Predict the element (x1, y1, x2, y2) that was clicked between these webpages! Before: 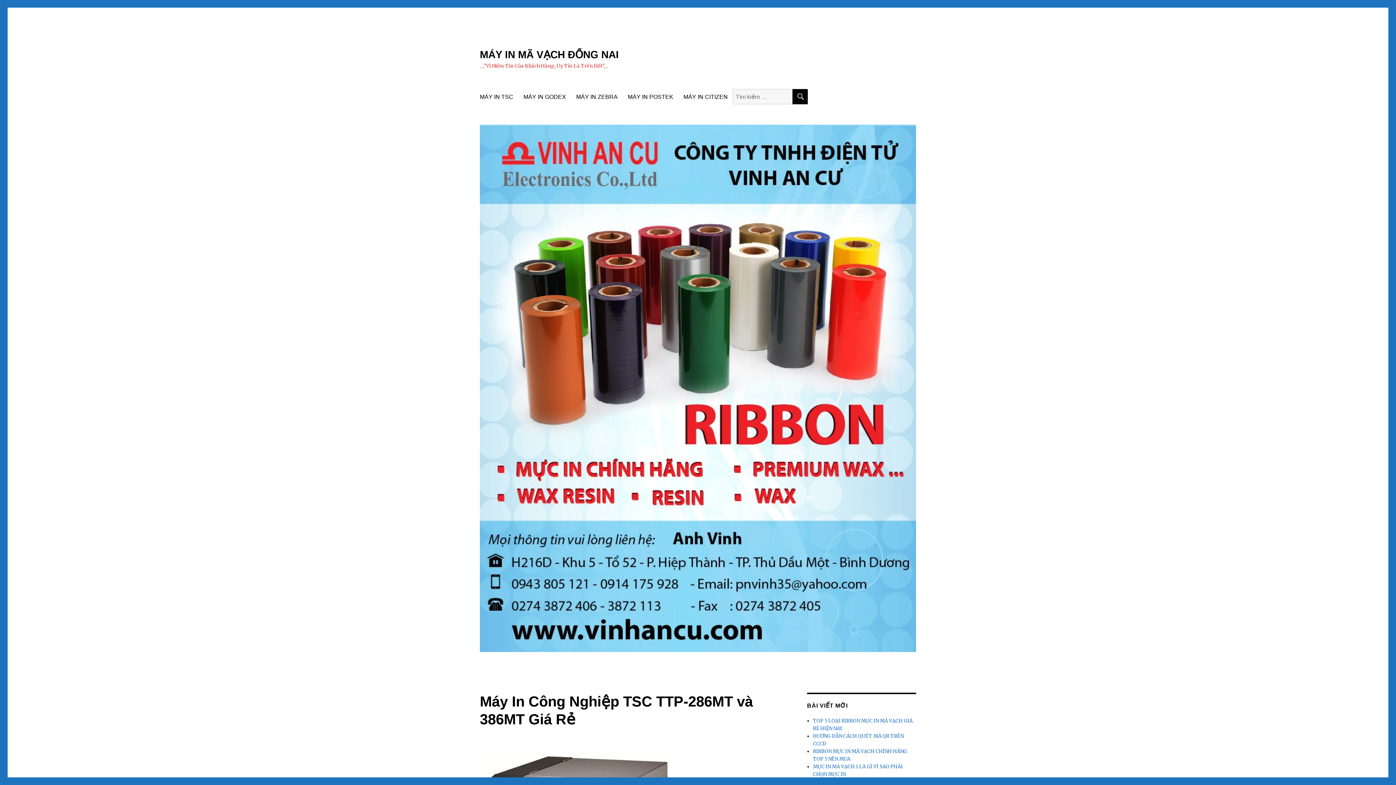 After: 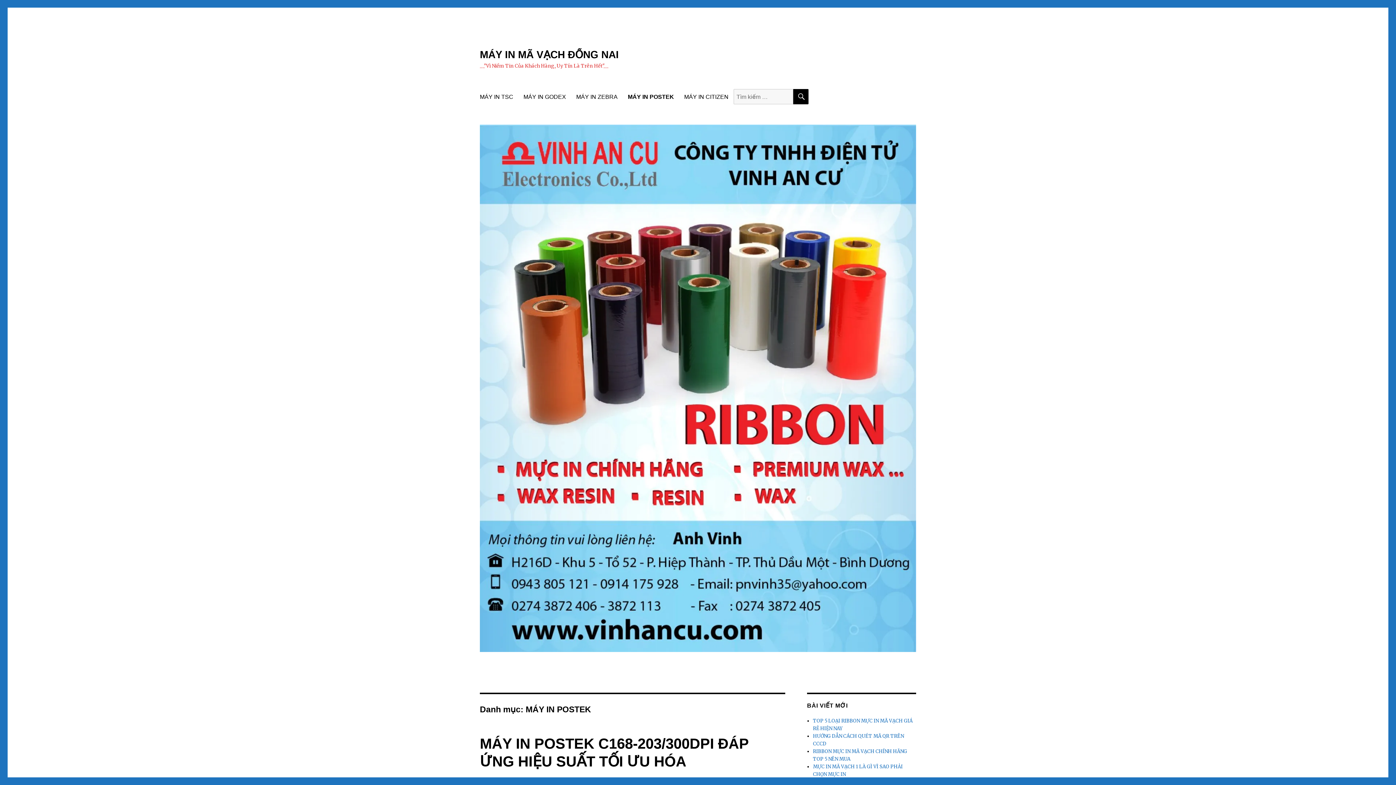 Action: bbox: (622, 89, 678, 104) label: MÁY IN POSTEK